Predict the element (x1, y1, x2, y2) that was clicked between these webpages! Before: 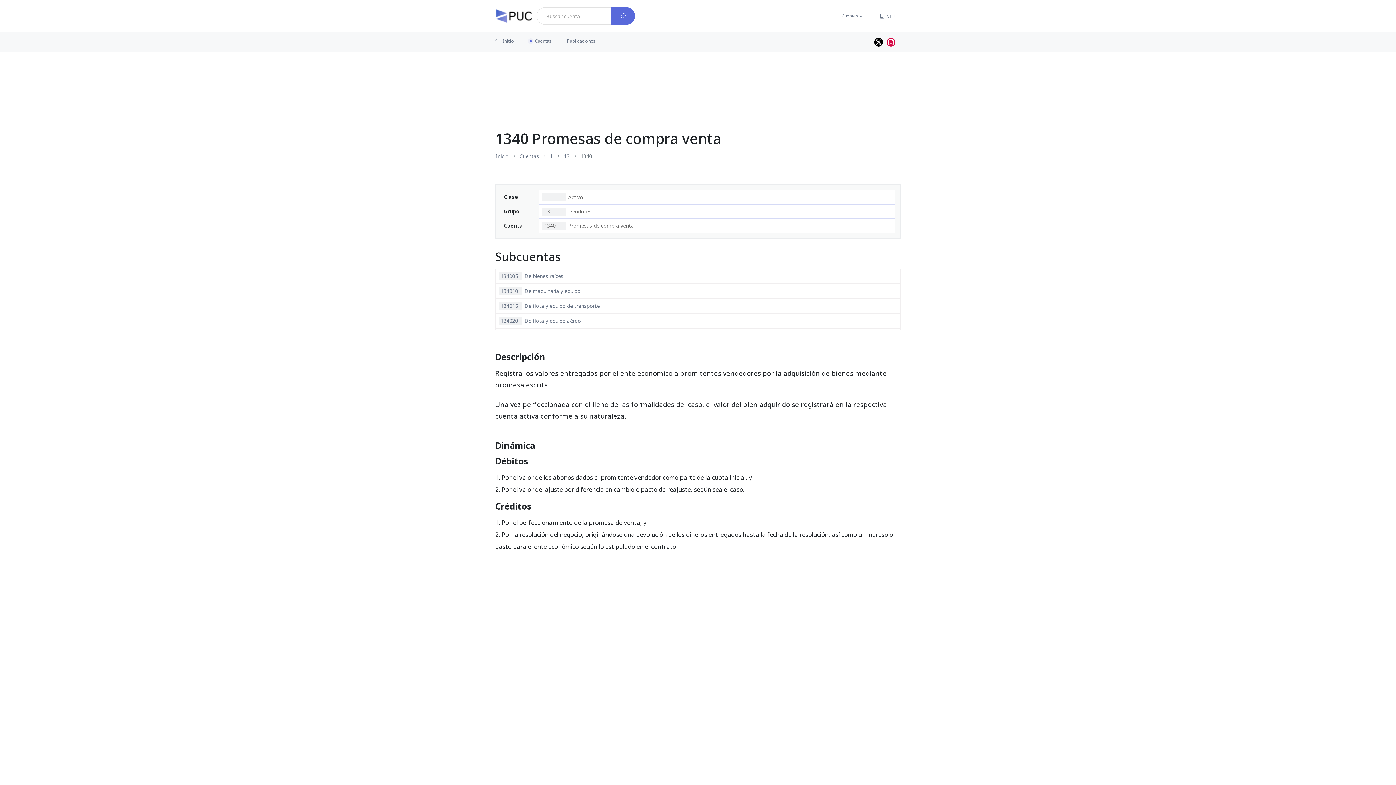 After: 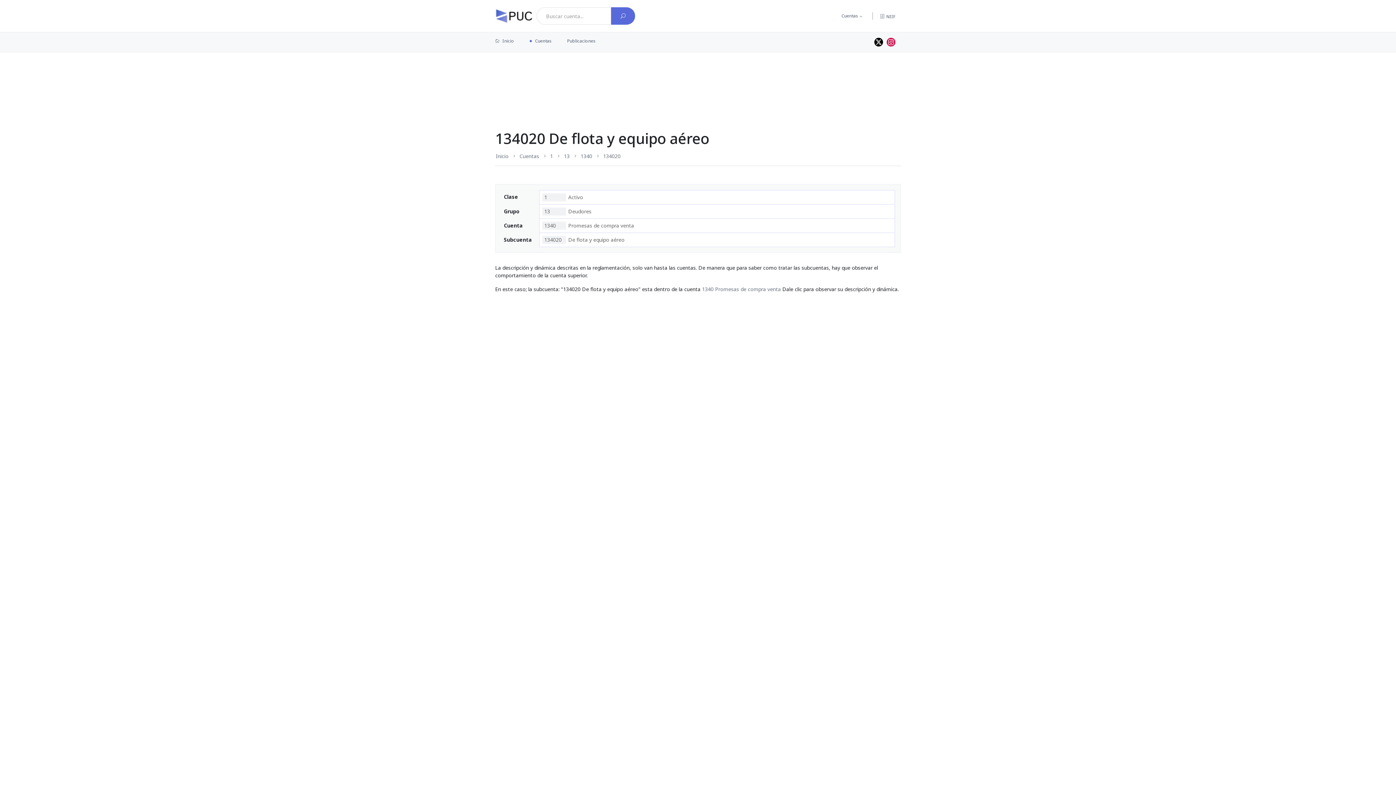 Action: label: 134020
De flota y equipo aéreo bbox: (496, 314, 900, 328)